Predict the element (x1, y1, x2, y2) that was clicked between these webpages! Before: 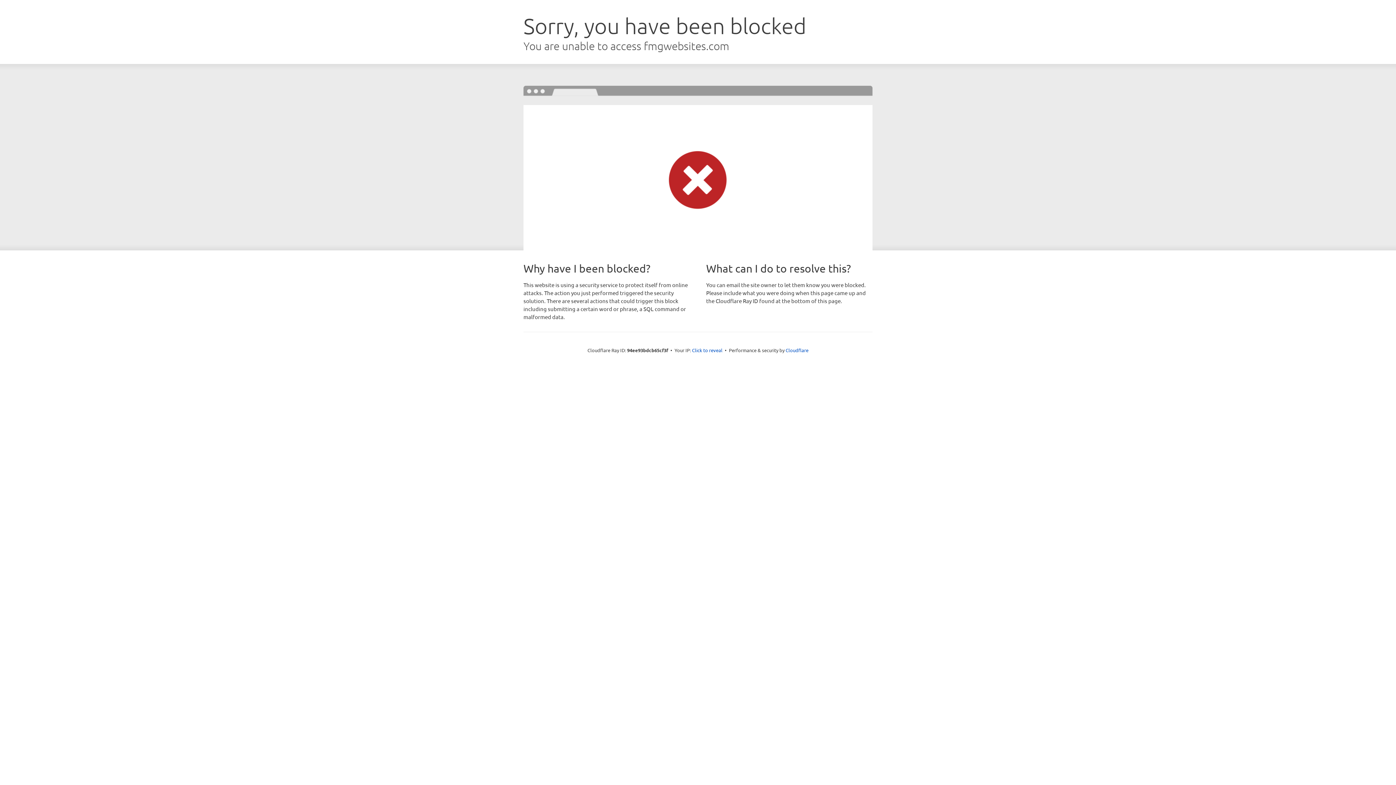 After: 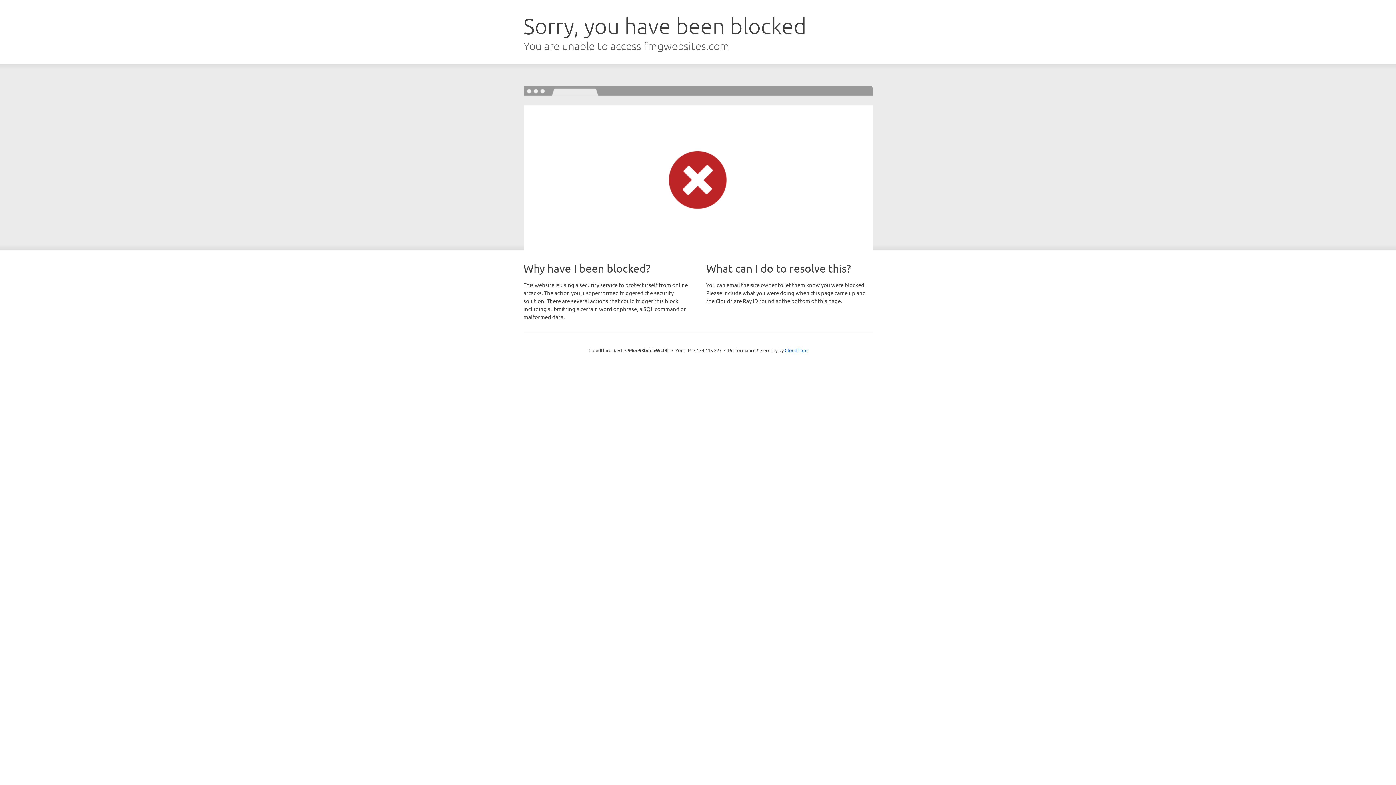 Action: label: Click to reveal bbox: (692, 346, 722, 353)